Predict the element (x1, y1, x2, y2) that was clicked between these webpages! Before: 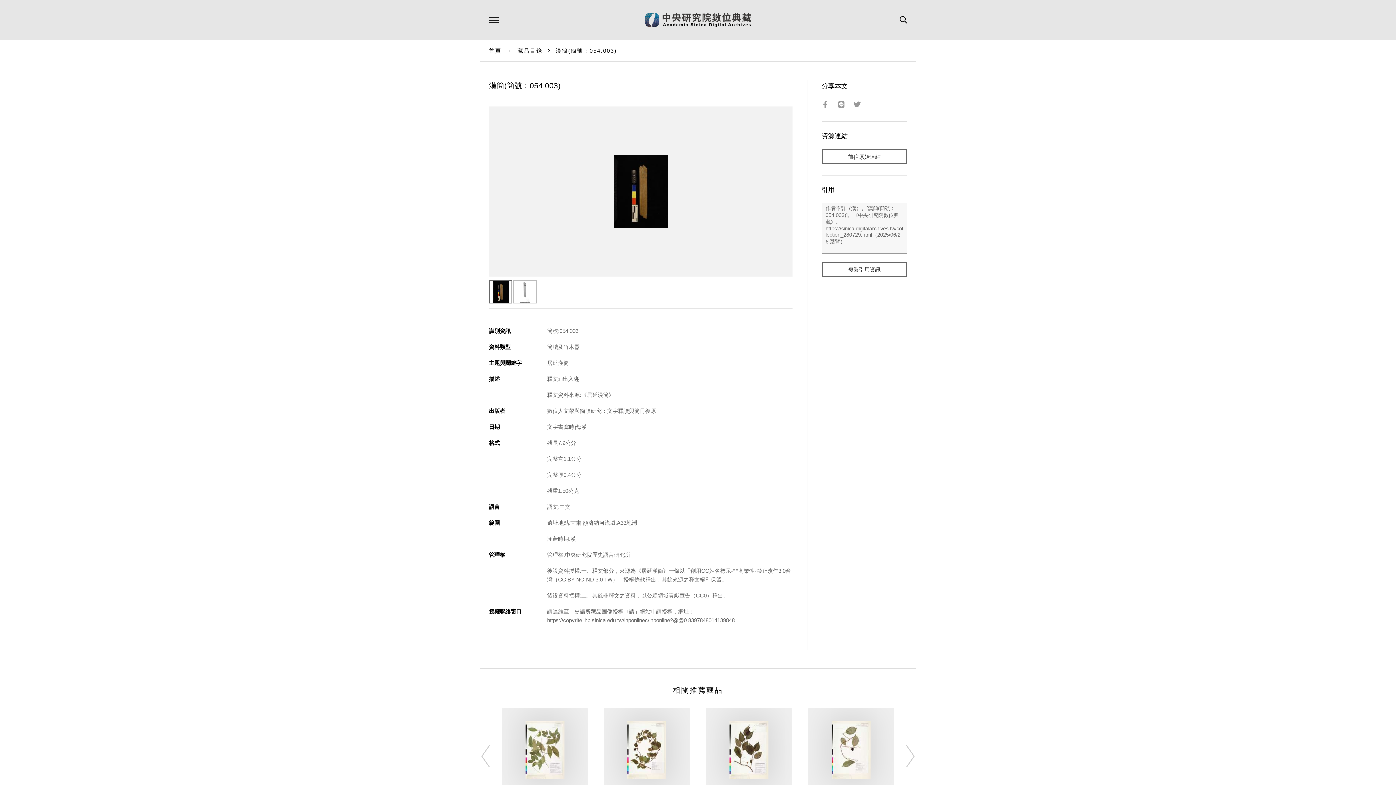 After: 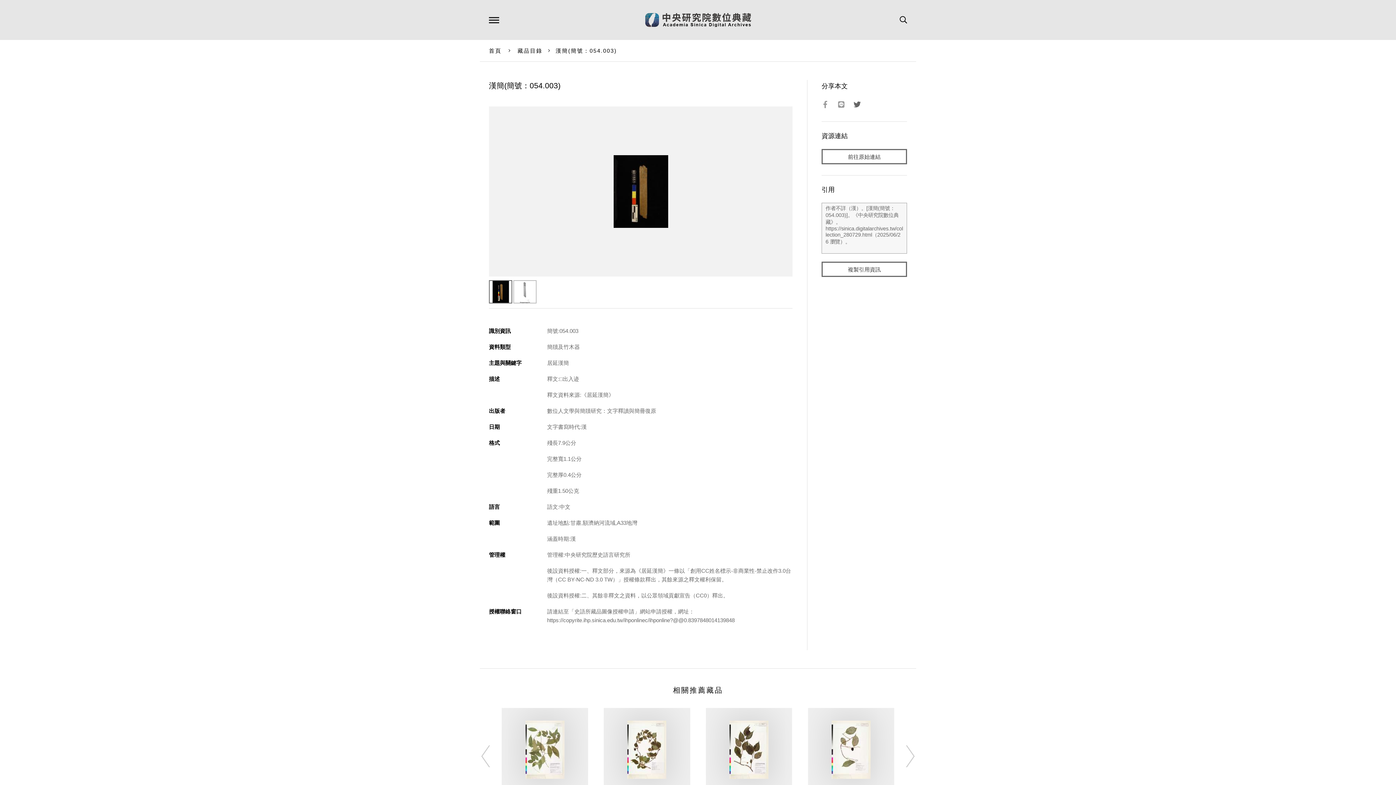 Action: bbox: (853, 100, 866, 107)